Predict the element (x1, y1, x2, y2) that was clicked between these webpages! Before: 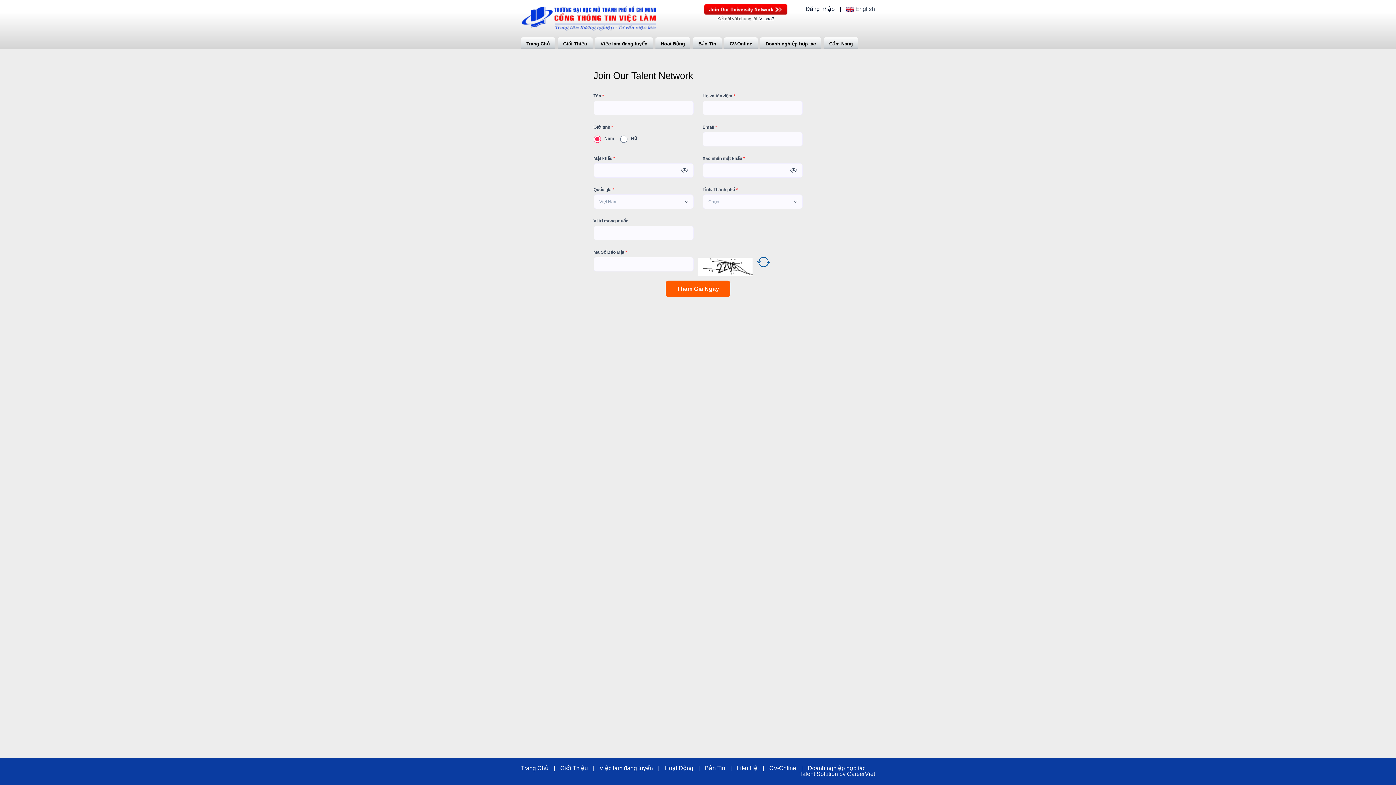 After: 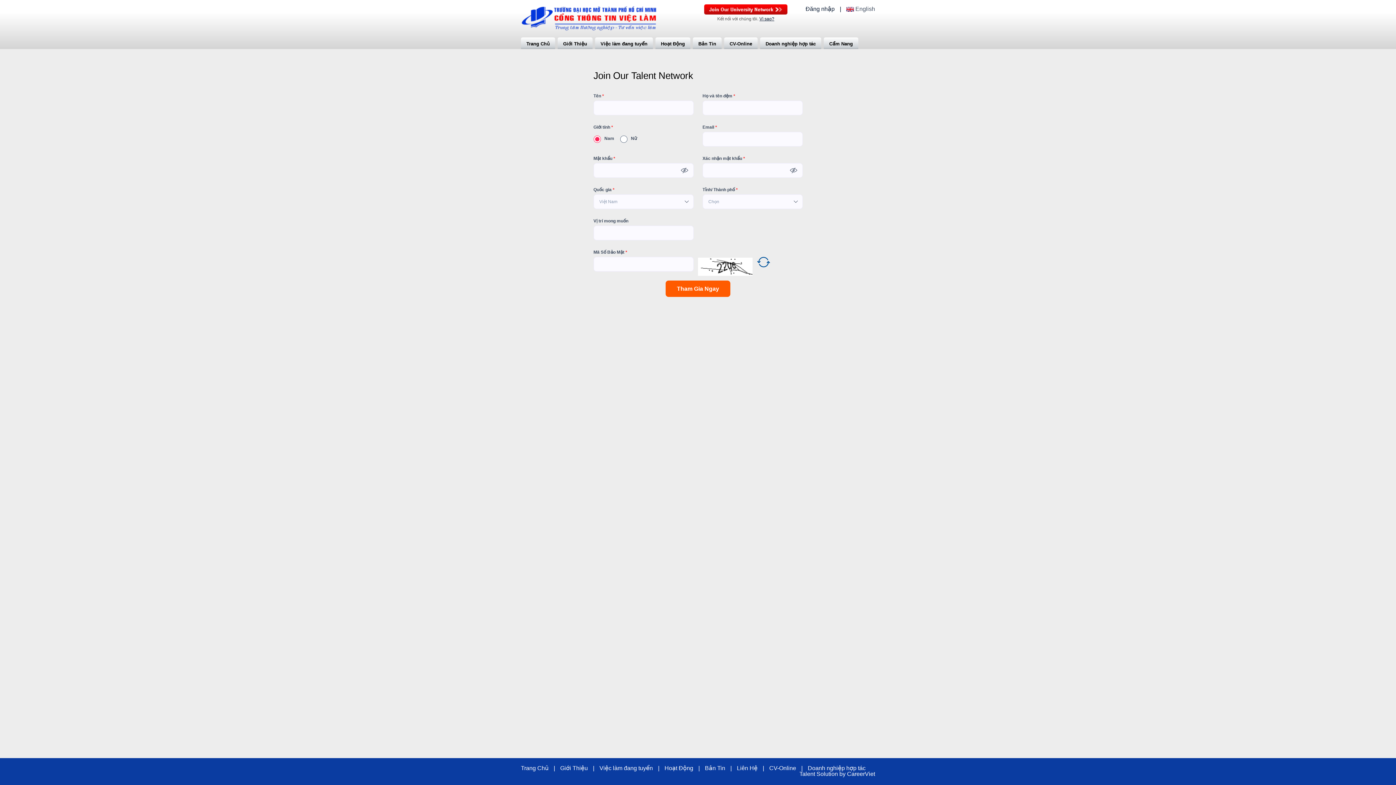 Action: bbox: (839, 771, 847, 777) label: by 